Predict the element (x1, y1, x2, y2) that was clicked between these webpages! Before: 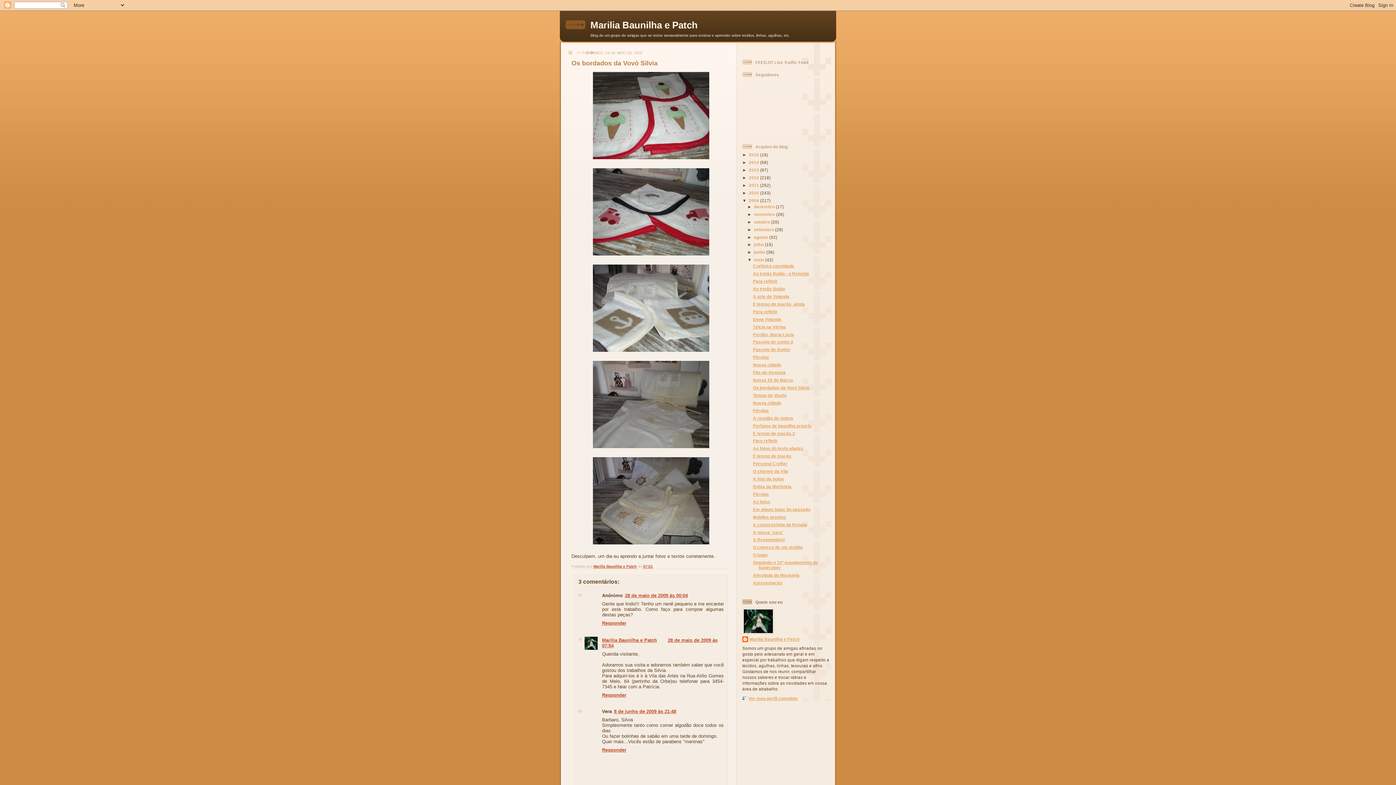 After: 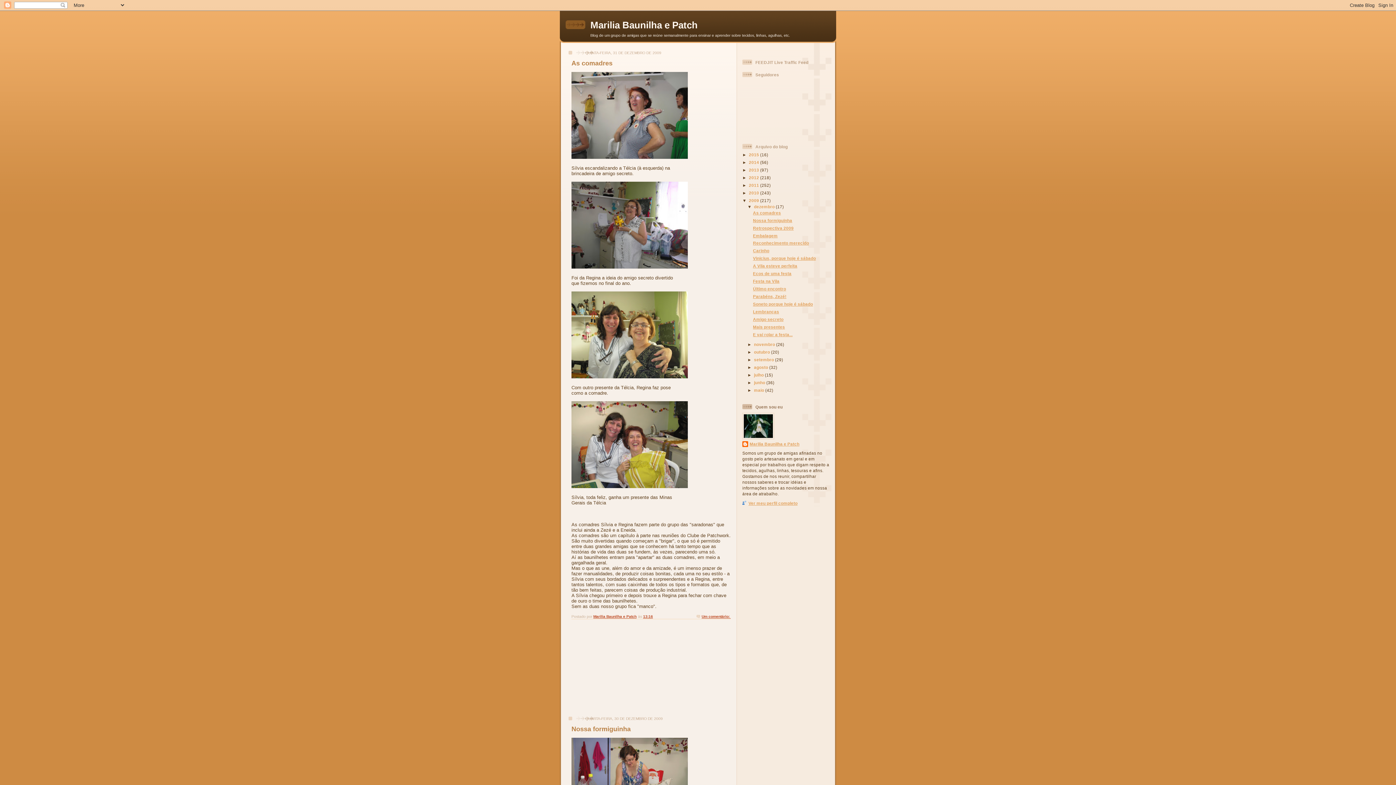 Action: bbox: (754, 204, 776, 209) label: dezembro 